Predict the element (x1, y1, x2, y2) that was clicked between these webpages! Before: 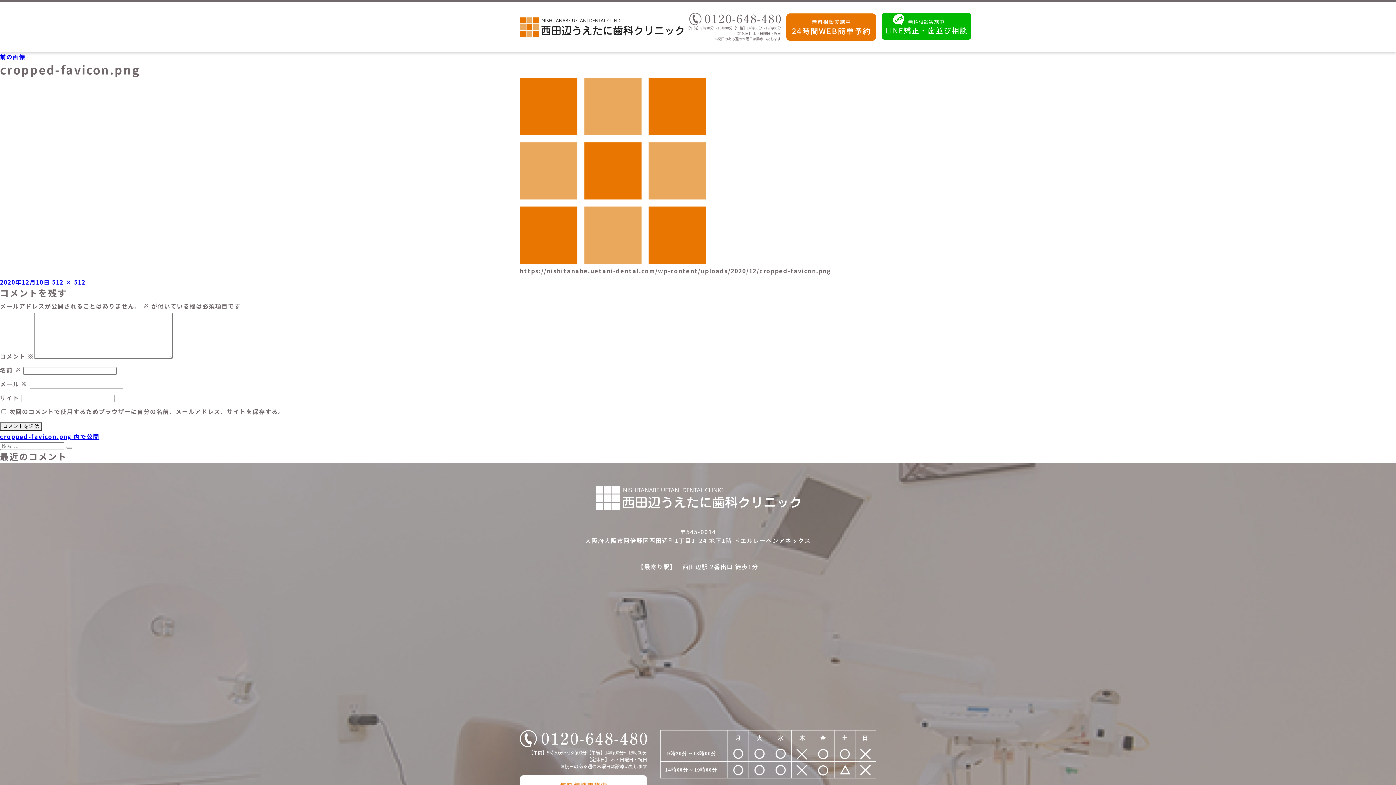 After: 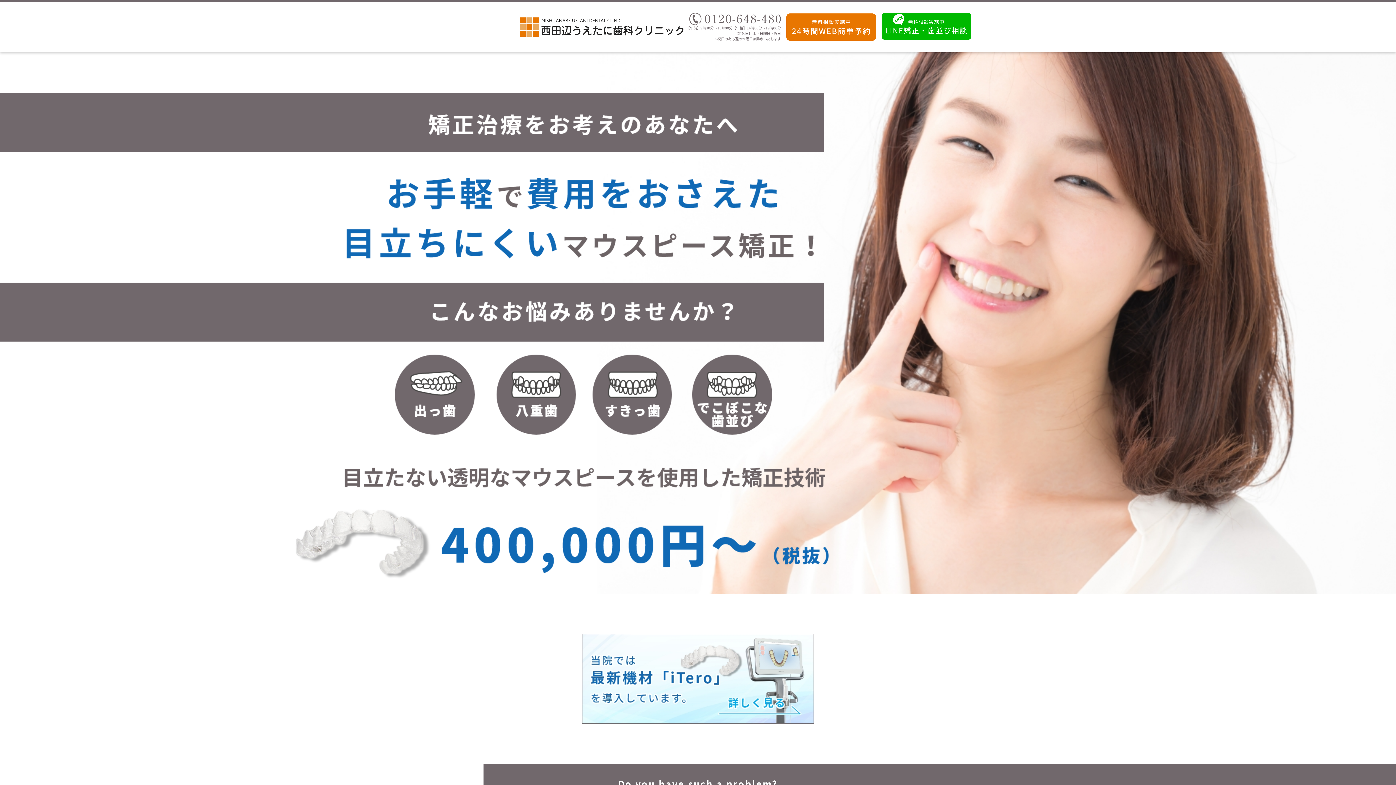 Action: bbox: (520, 17, 683, 36)